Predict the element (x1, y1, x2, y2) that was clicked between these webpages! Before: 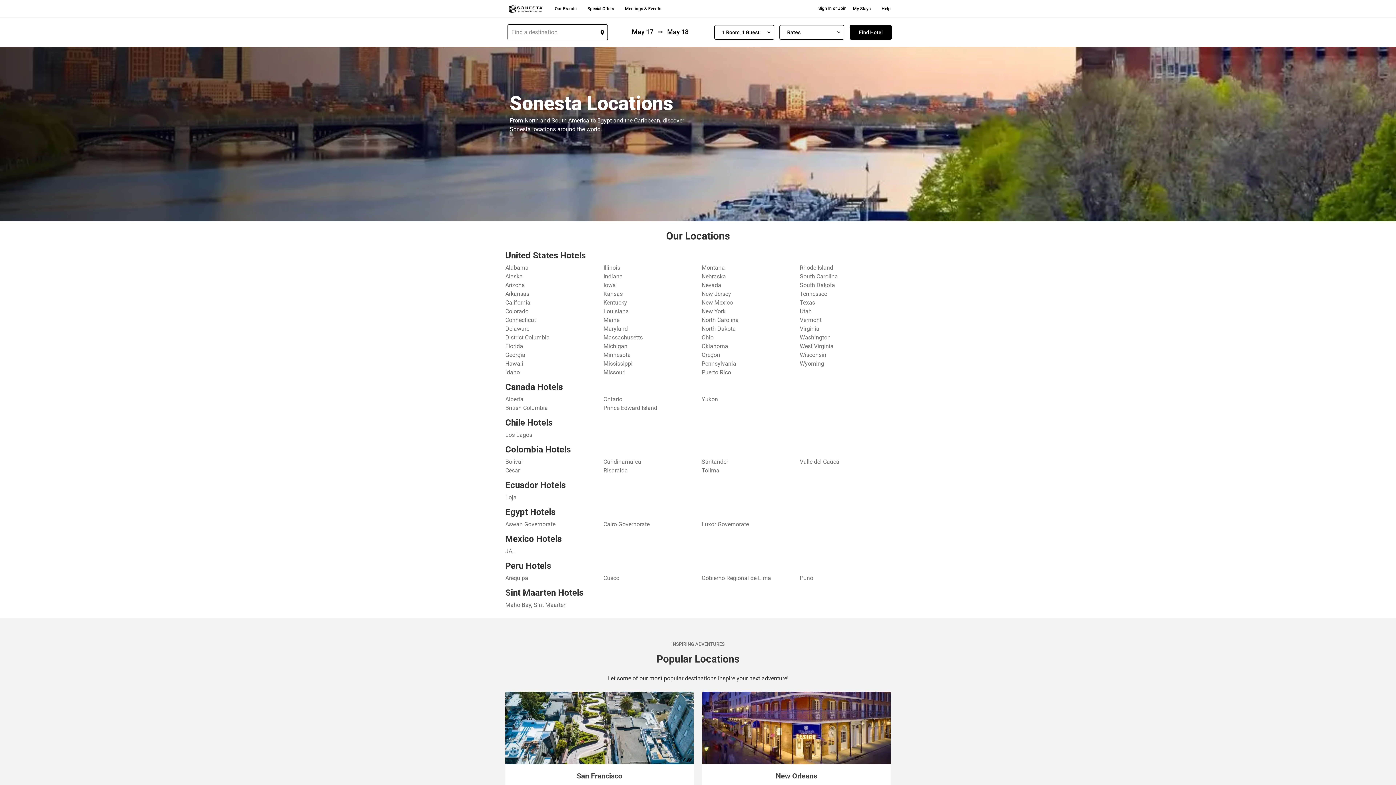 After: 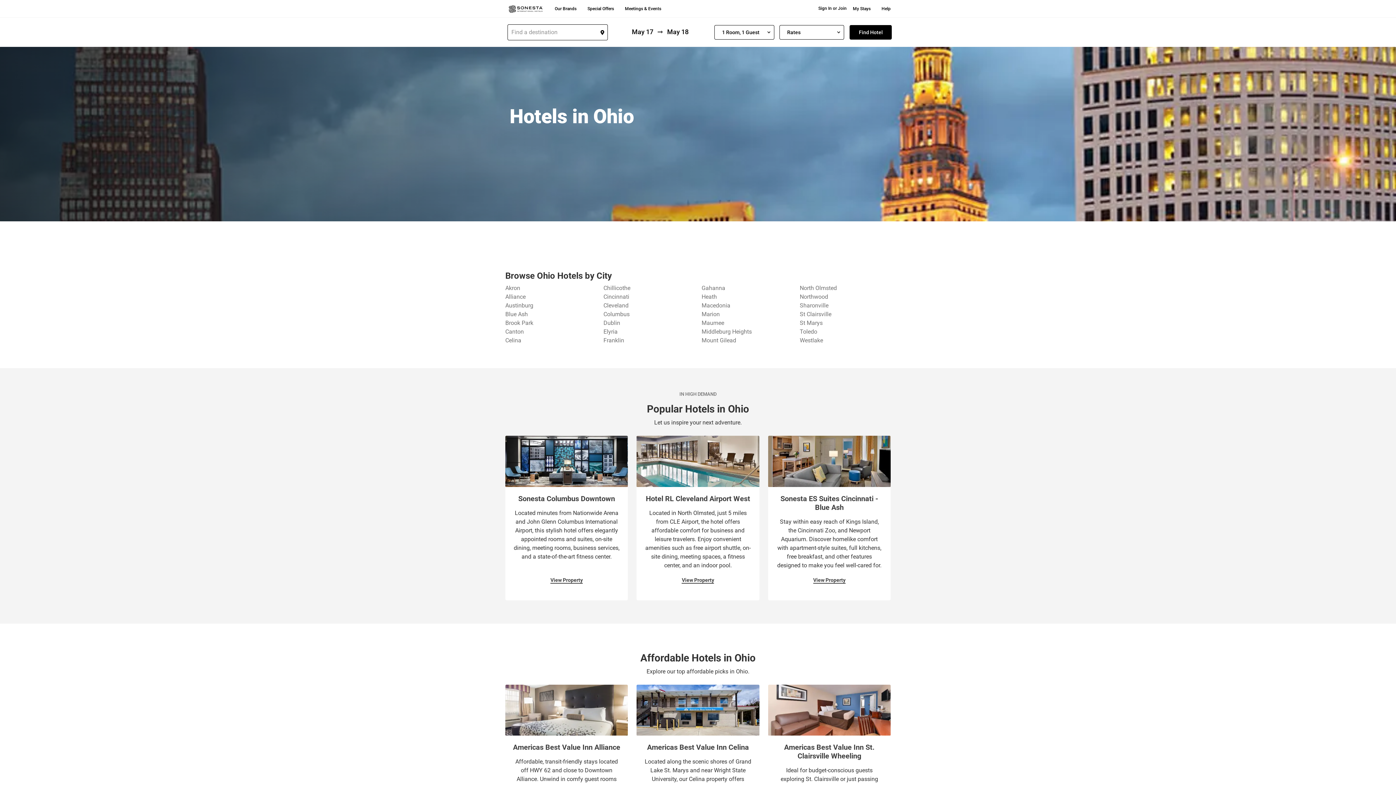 Action: label: Ohio bbox: (701, 334, 713, 340)